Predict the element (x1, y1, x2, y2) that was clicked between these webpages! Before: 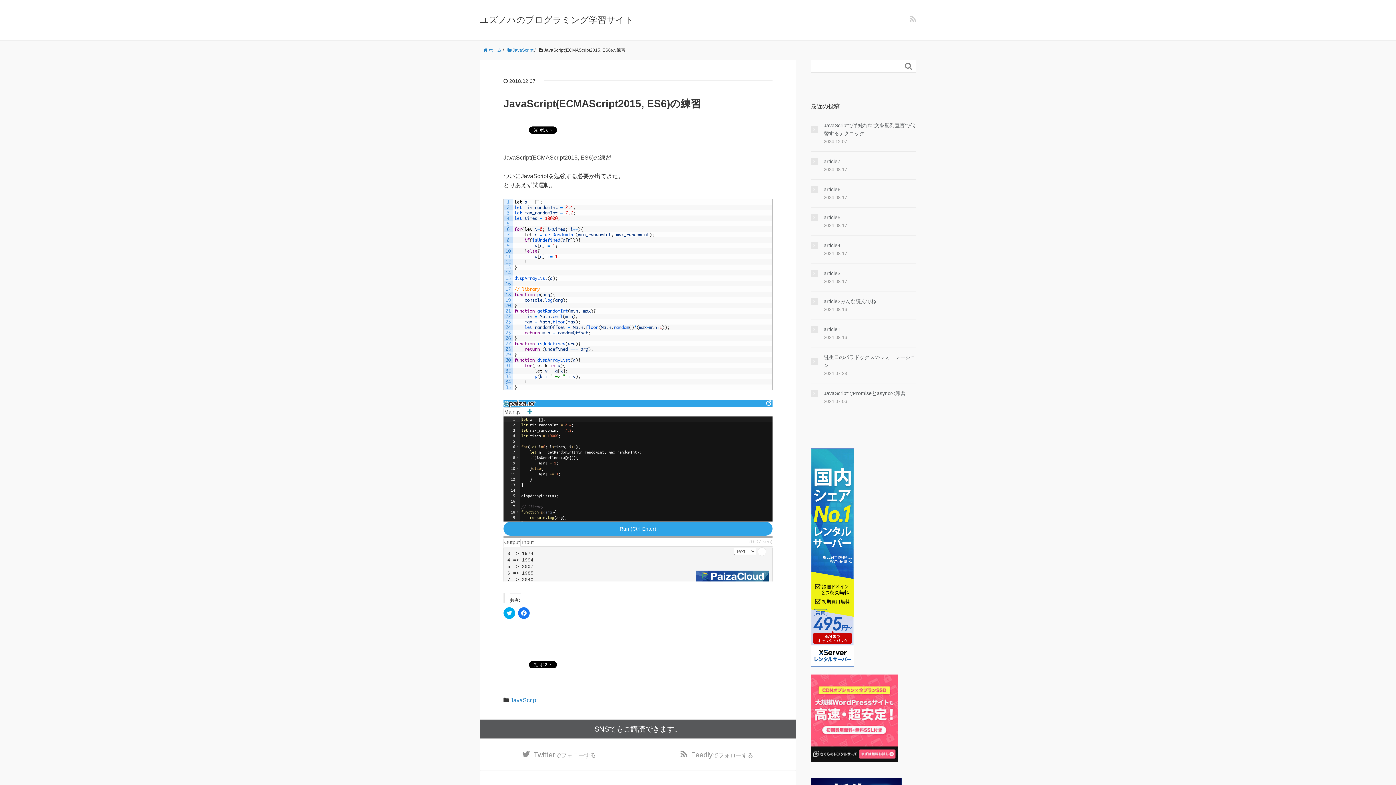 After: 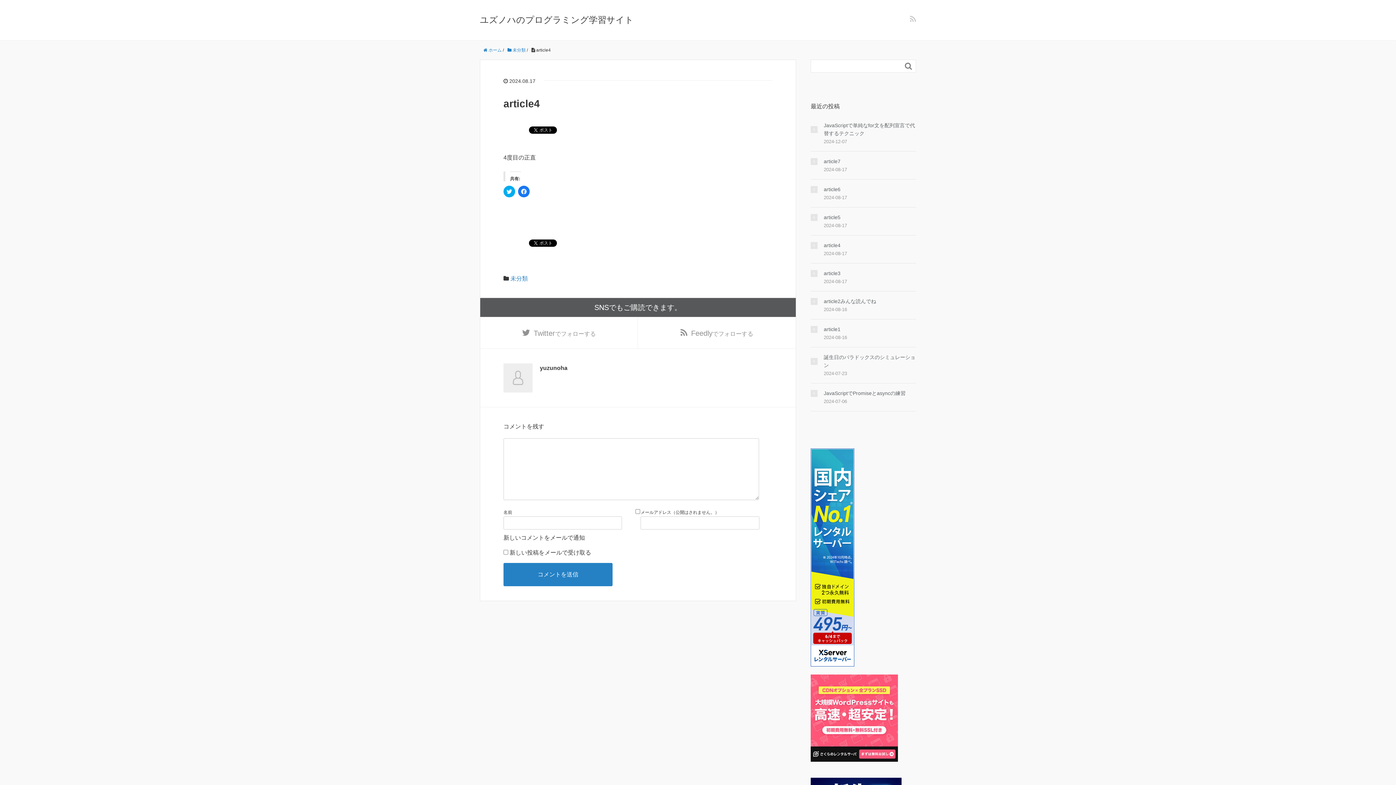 Action: bbox: (810, 241, 916, 249) label: article4